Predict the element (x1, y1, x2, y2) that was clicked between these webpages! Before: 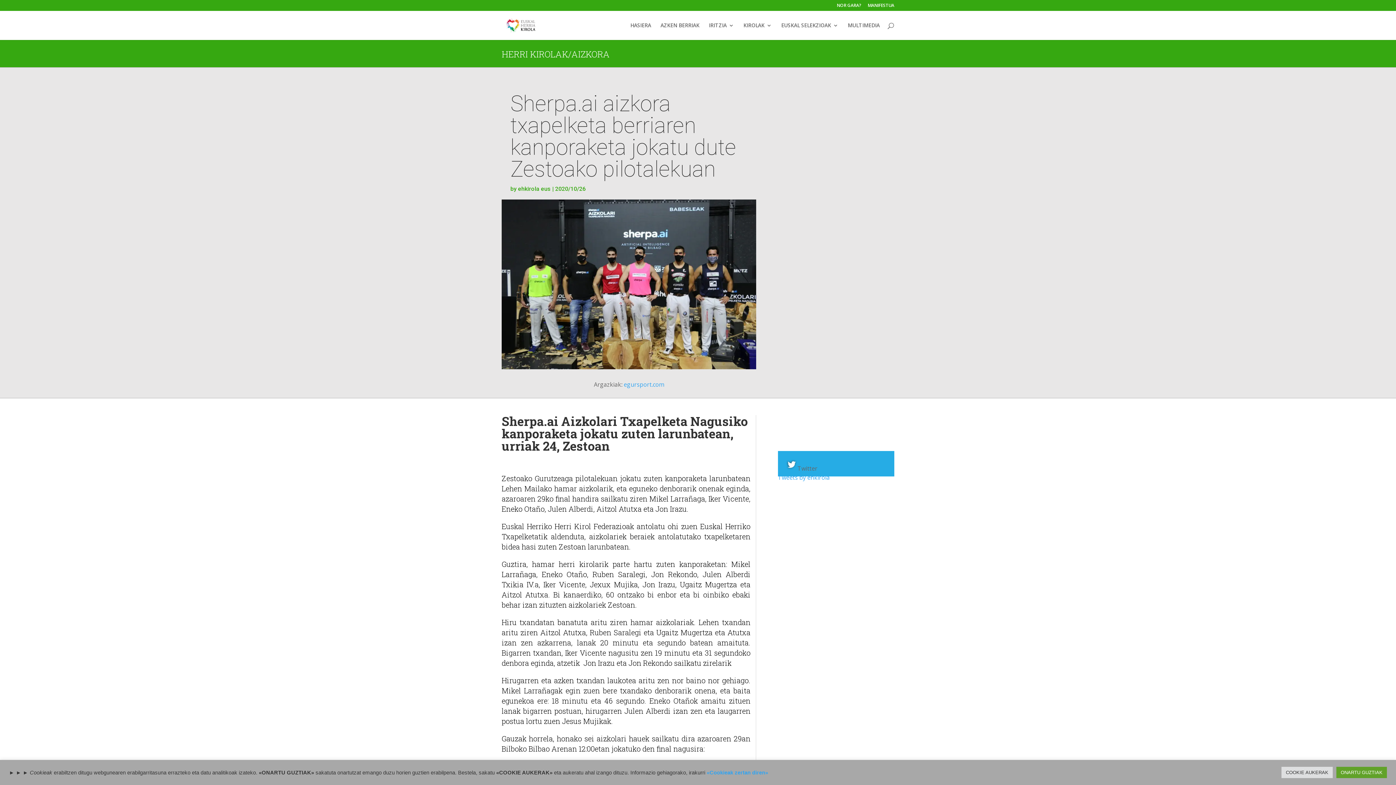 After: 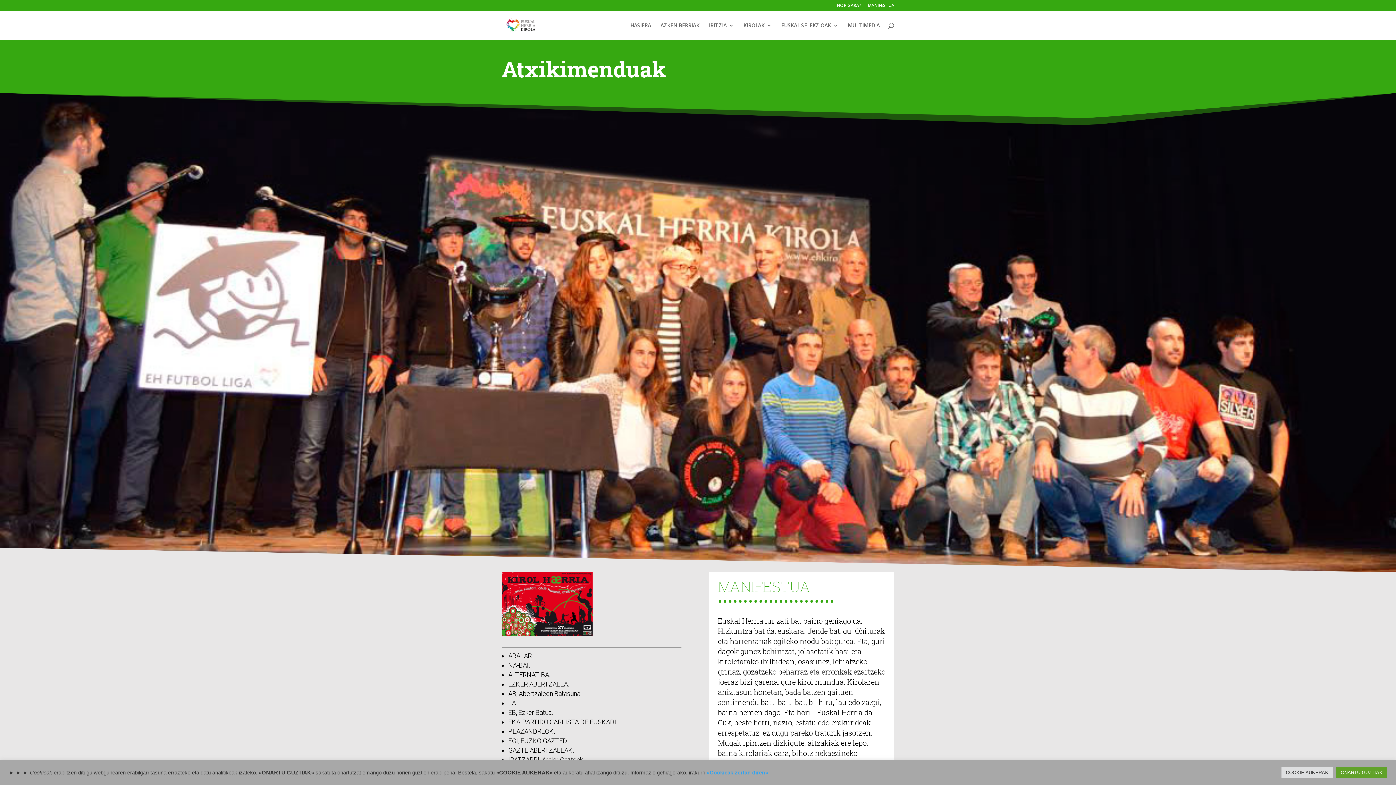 Action: label: MANIFESTUA bbox: (868, 3, 894, 10)